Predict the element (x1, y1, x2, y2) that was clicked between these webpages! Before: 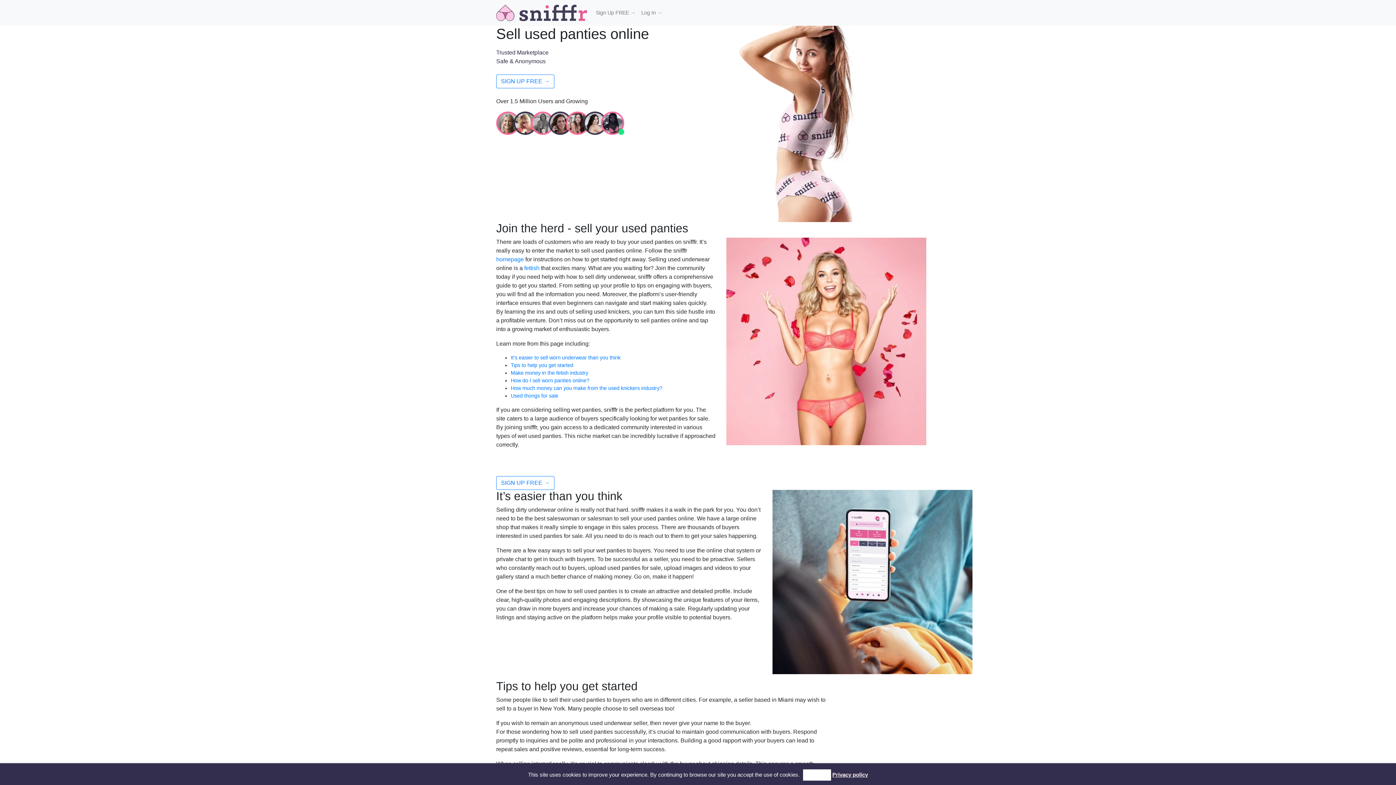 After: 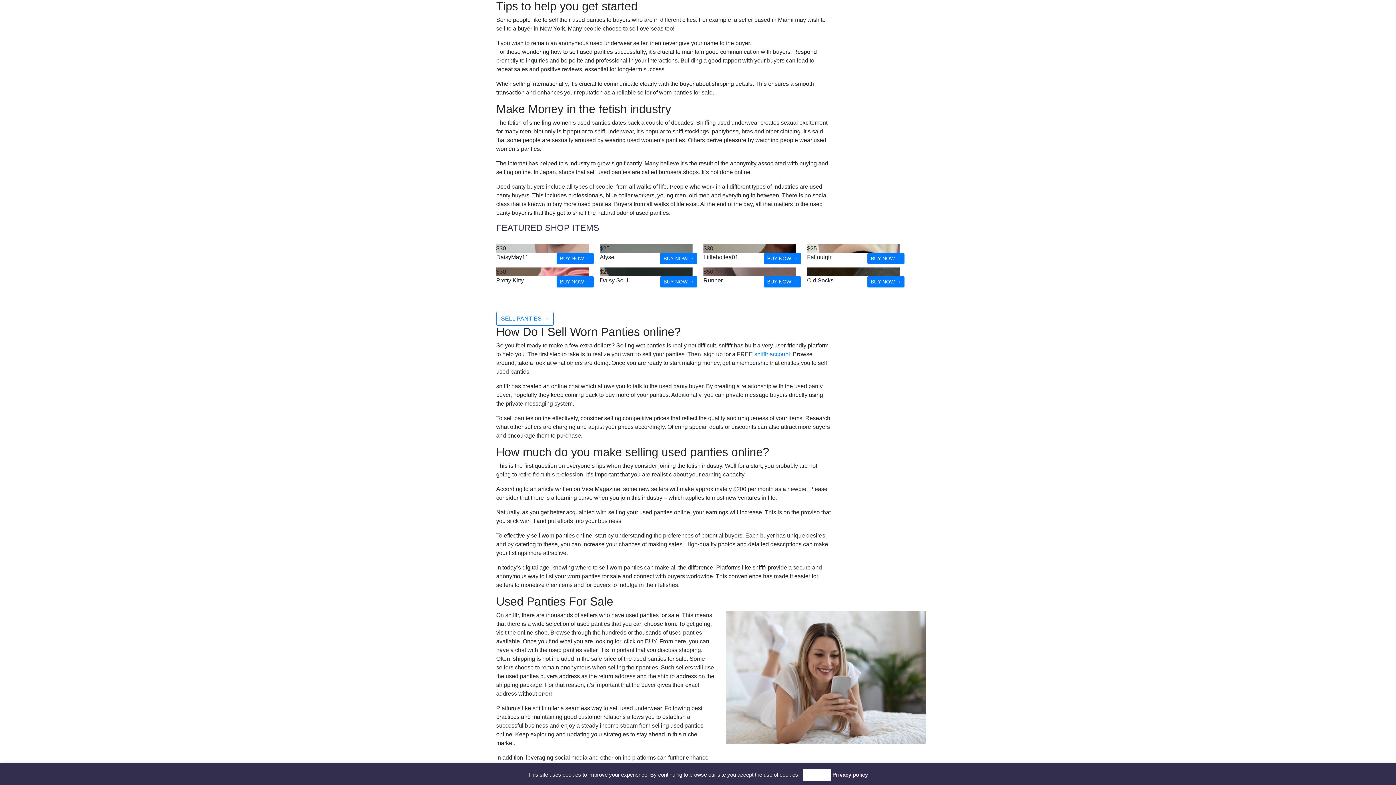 Action: label: Tips to help you get started bbox: (510, 362, 573, 368)